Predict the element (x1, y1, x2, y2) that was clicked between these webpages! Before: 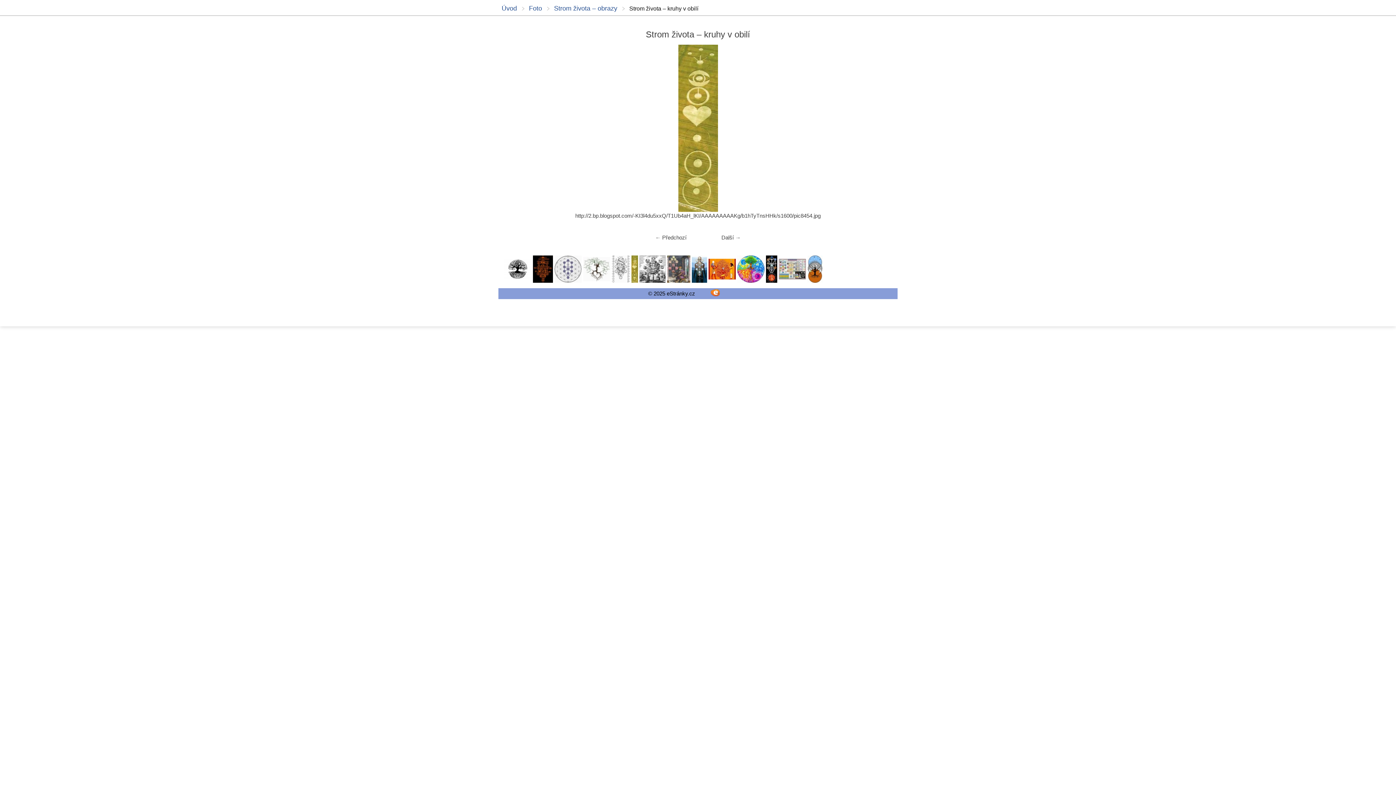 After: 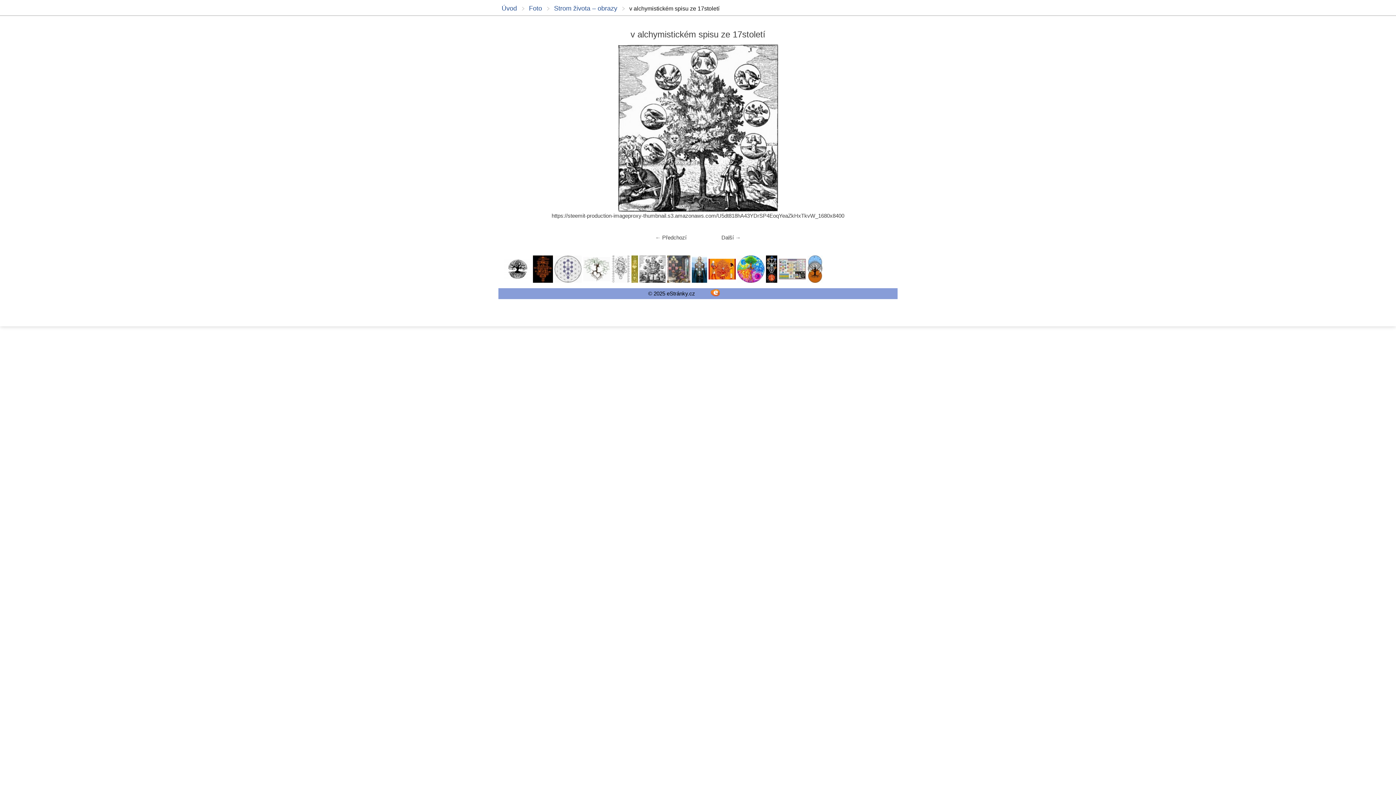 Action: label: » bbox: (872, 44, 888, 212)